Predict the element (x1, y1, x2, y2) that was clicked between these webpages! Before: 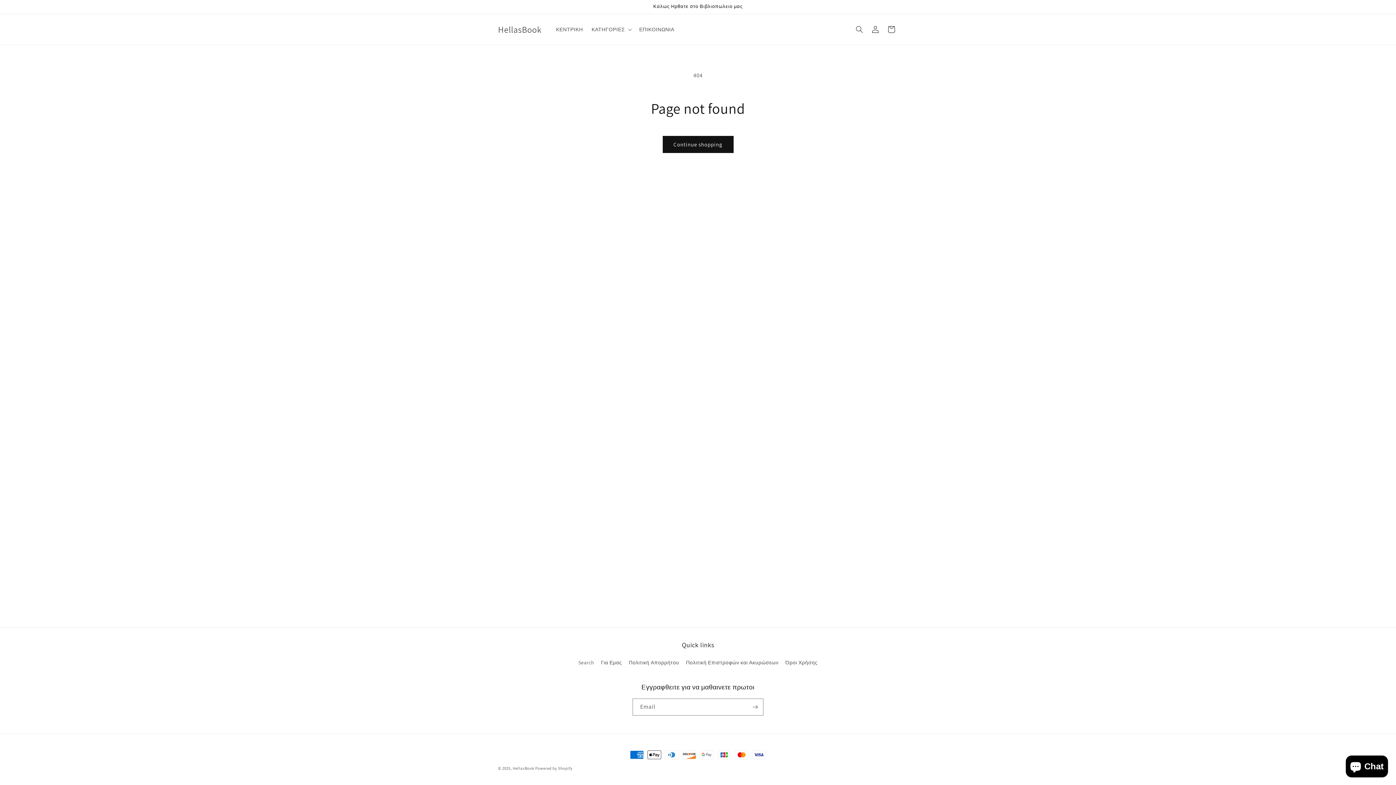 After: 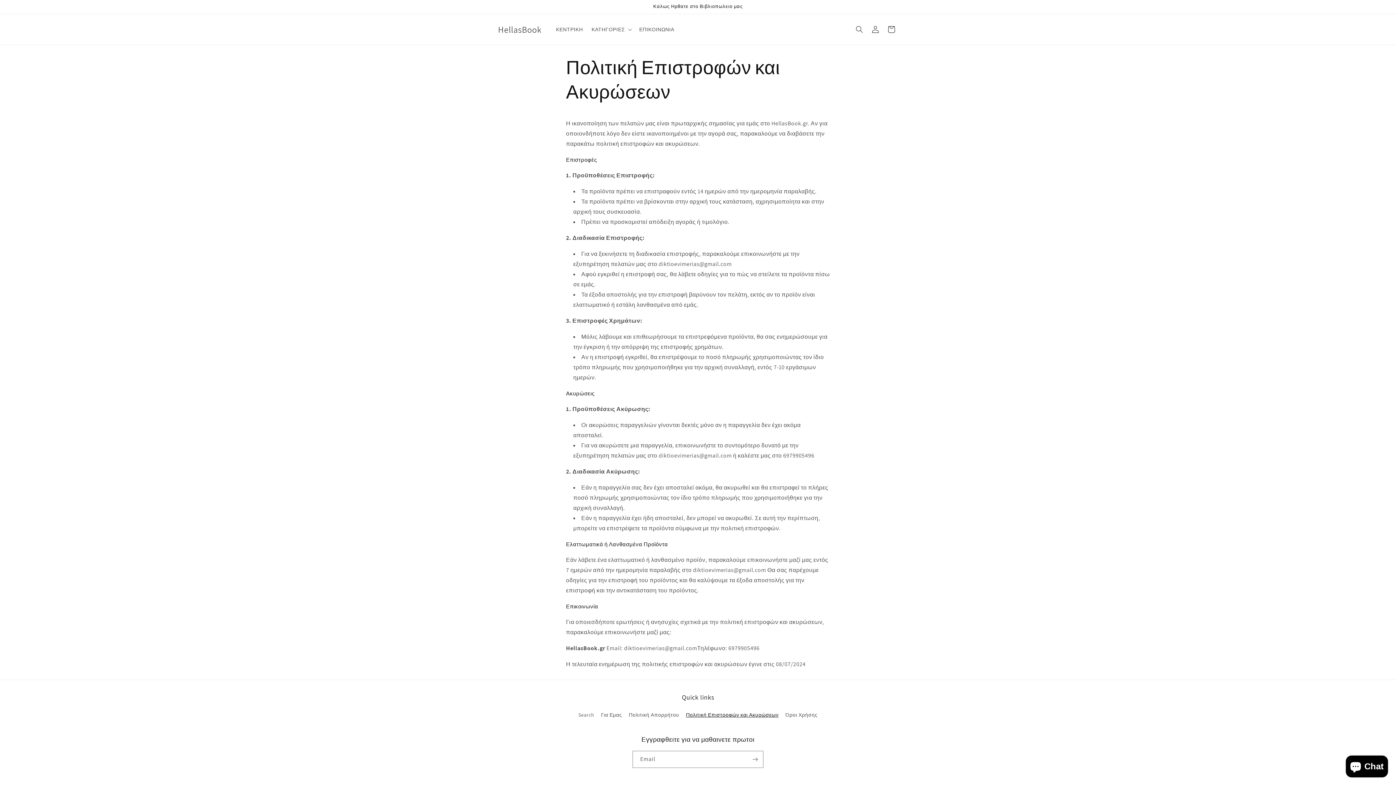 Action: label: Πολιτική Επιστροφών και Ακυρώσεων bbox: (686, 656, 778, 669)